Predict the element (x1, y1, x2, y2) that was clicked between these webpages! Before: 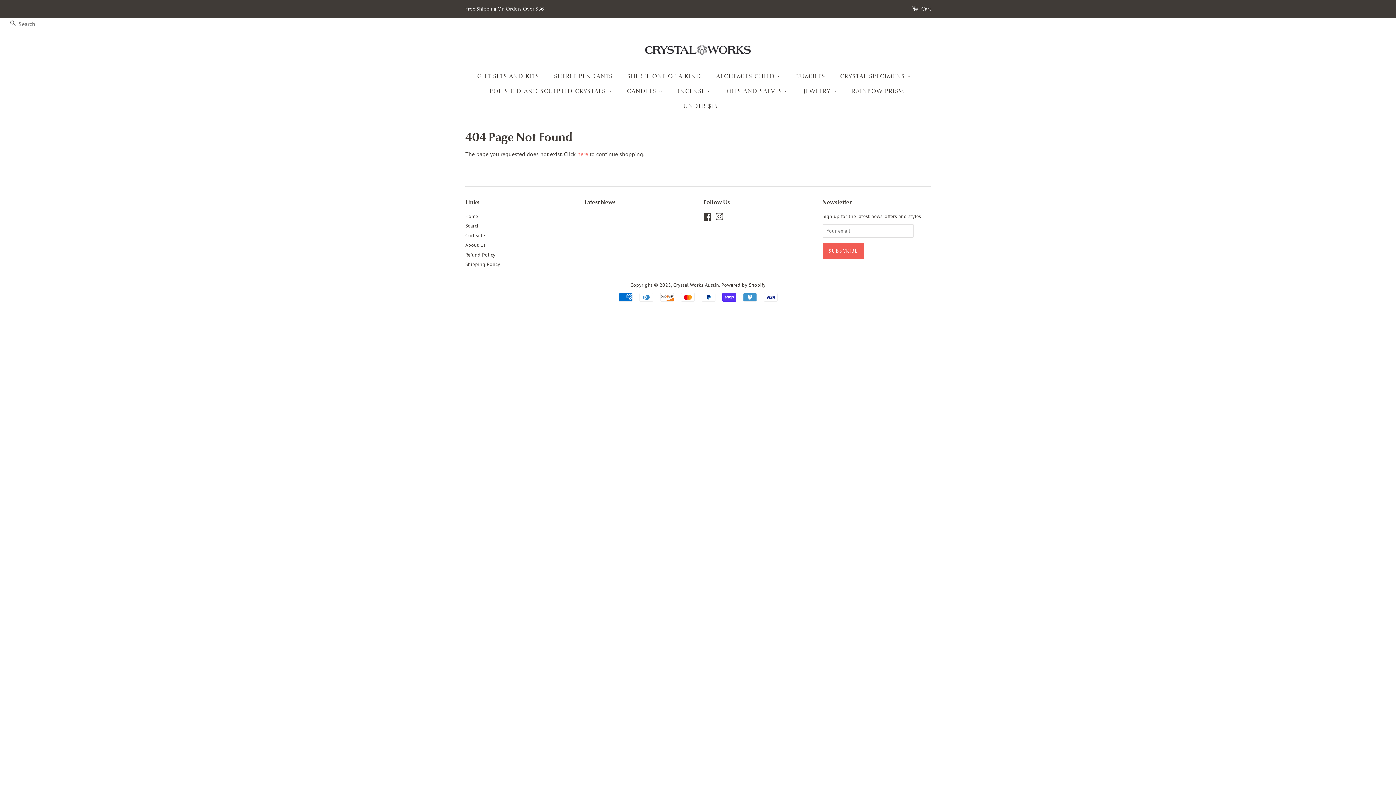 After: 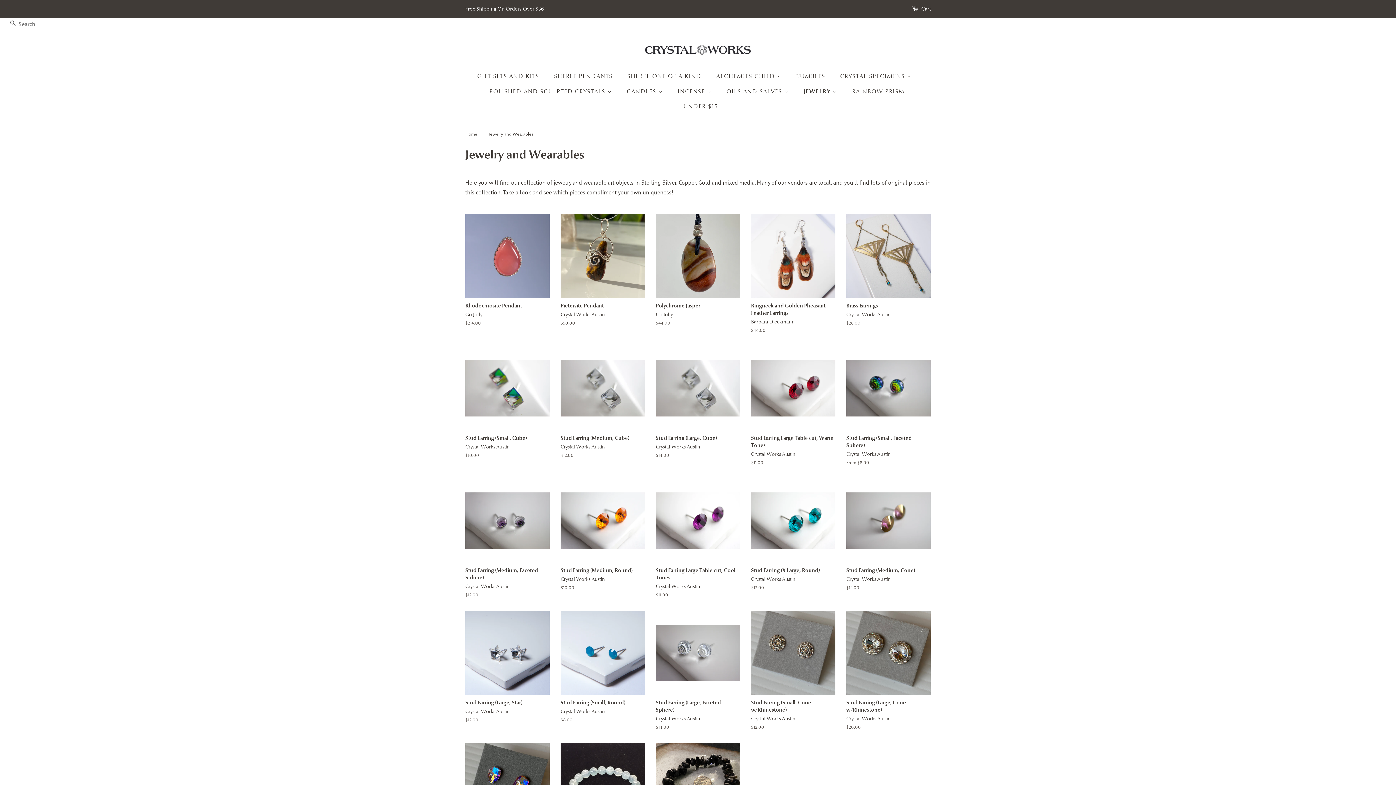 Action: label: JEWELRY  bbox: (798, 84, 844, 98)